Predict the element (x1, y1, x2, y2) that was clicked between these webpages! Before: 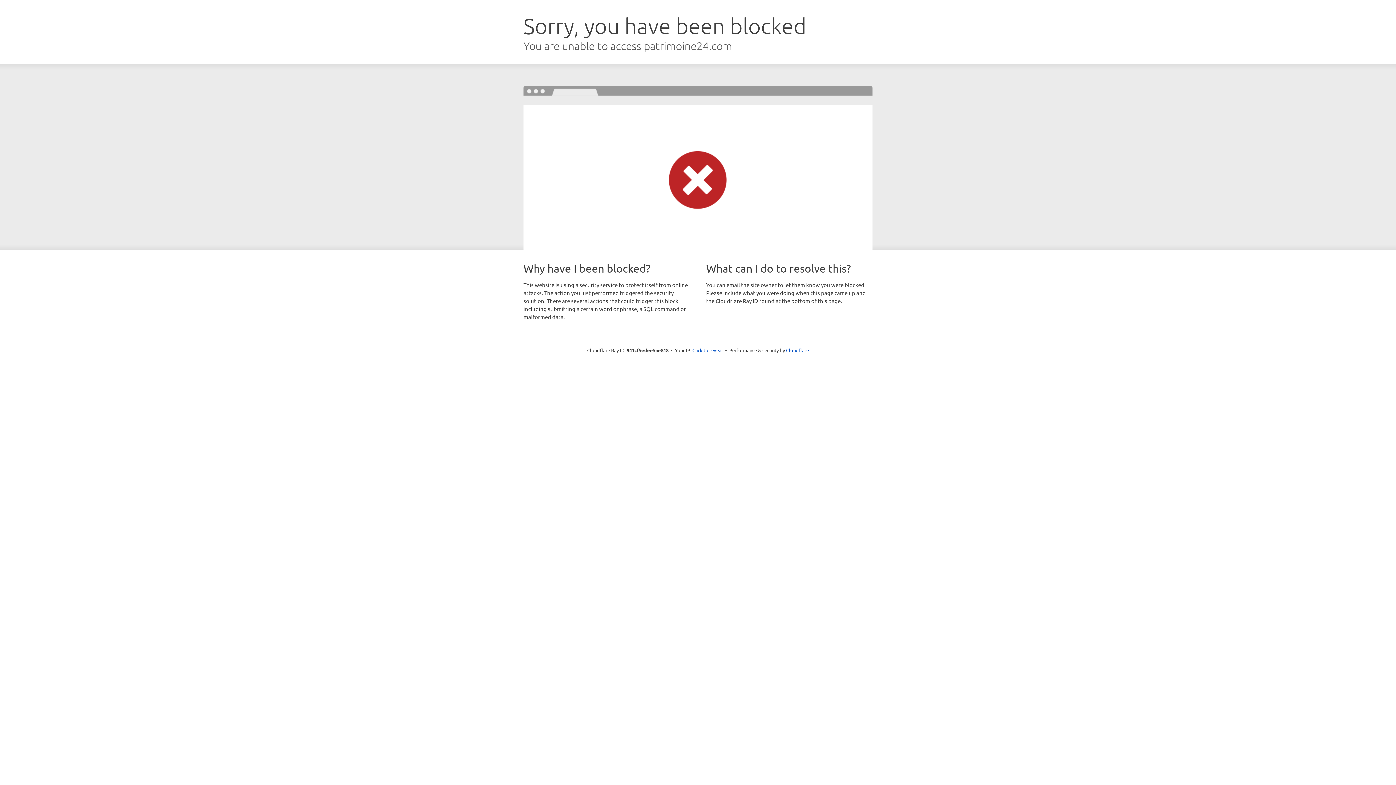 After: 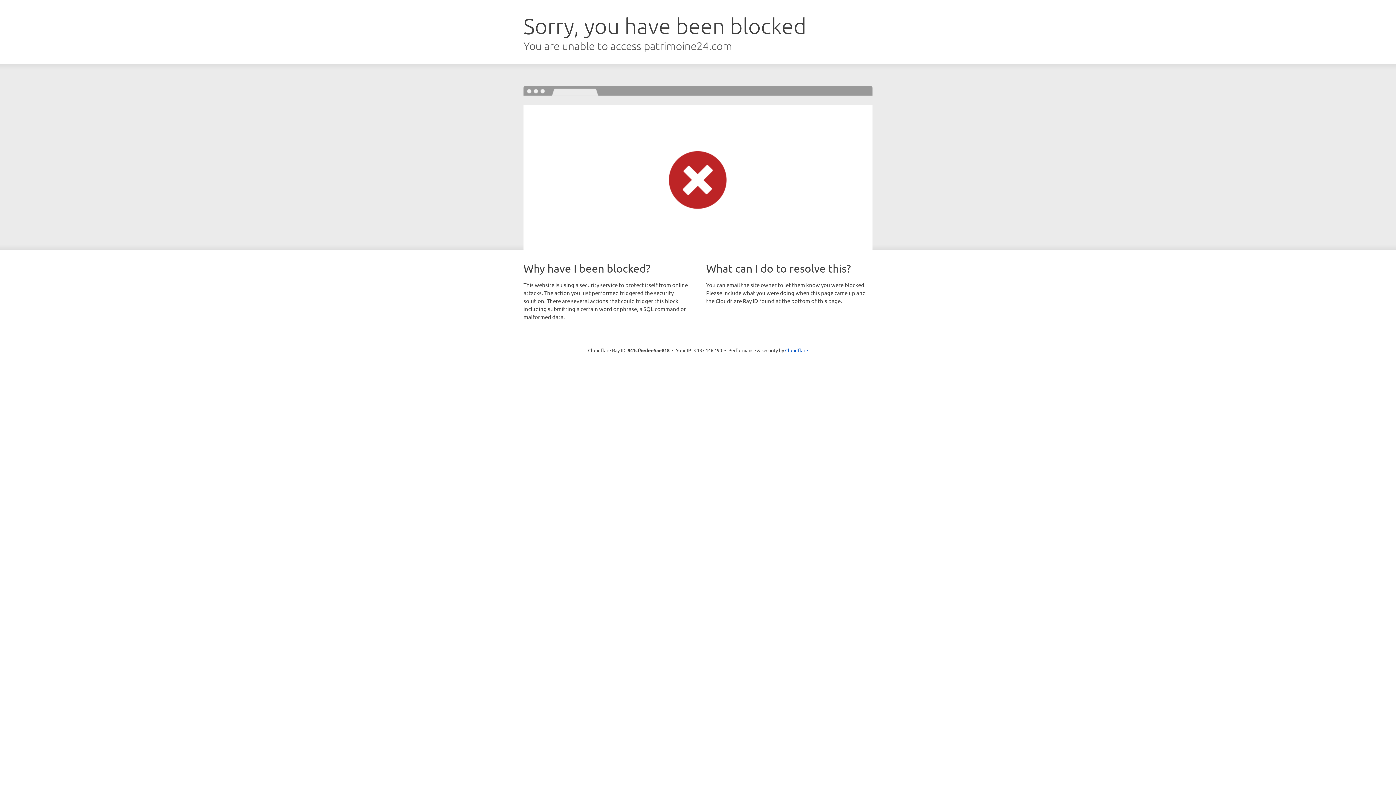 Action: bbox: (692, 346, 723, 353) label: Click to reveal